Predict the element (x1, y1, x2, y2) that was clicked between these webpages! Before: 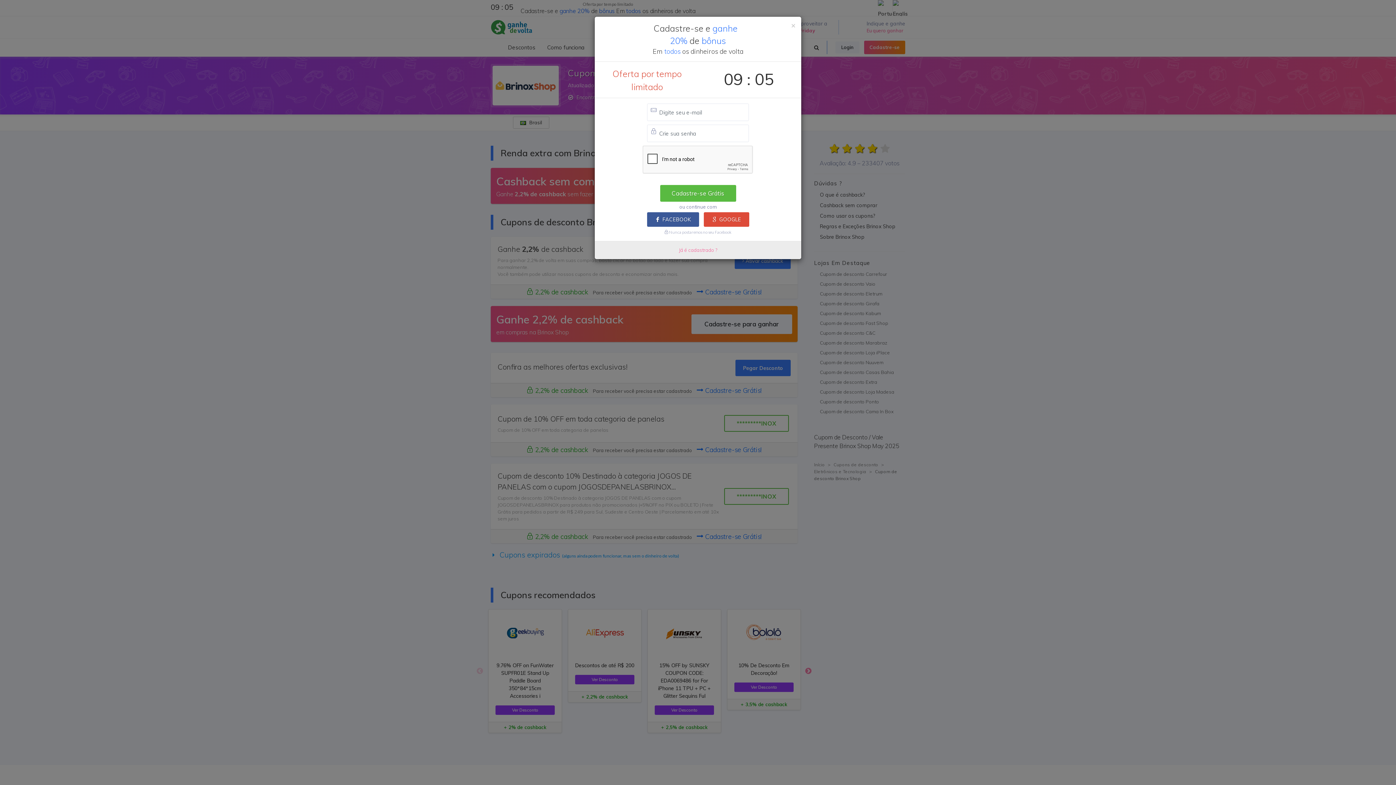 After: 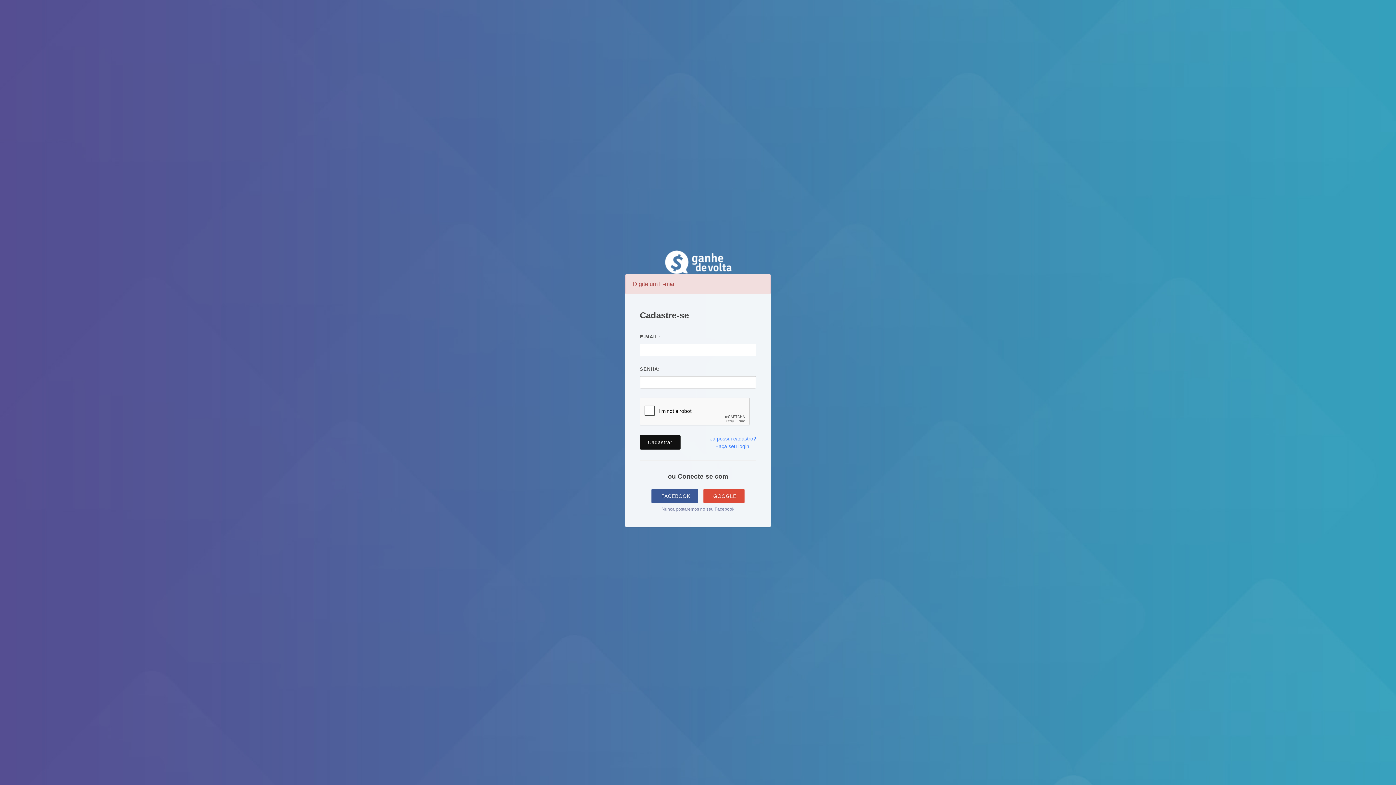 Action: label: Cadastre-se Grátis bbox: (660, 185, 736, 201)